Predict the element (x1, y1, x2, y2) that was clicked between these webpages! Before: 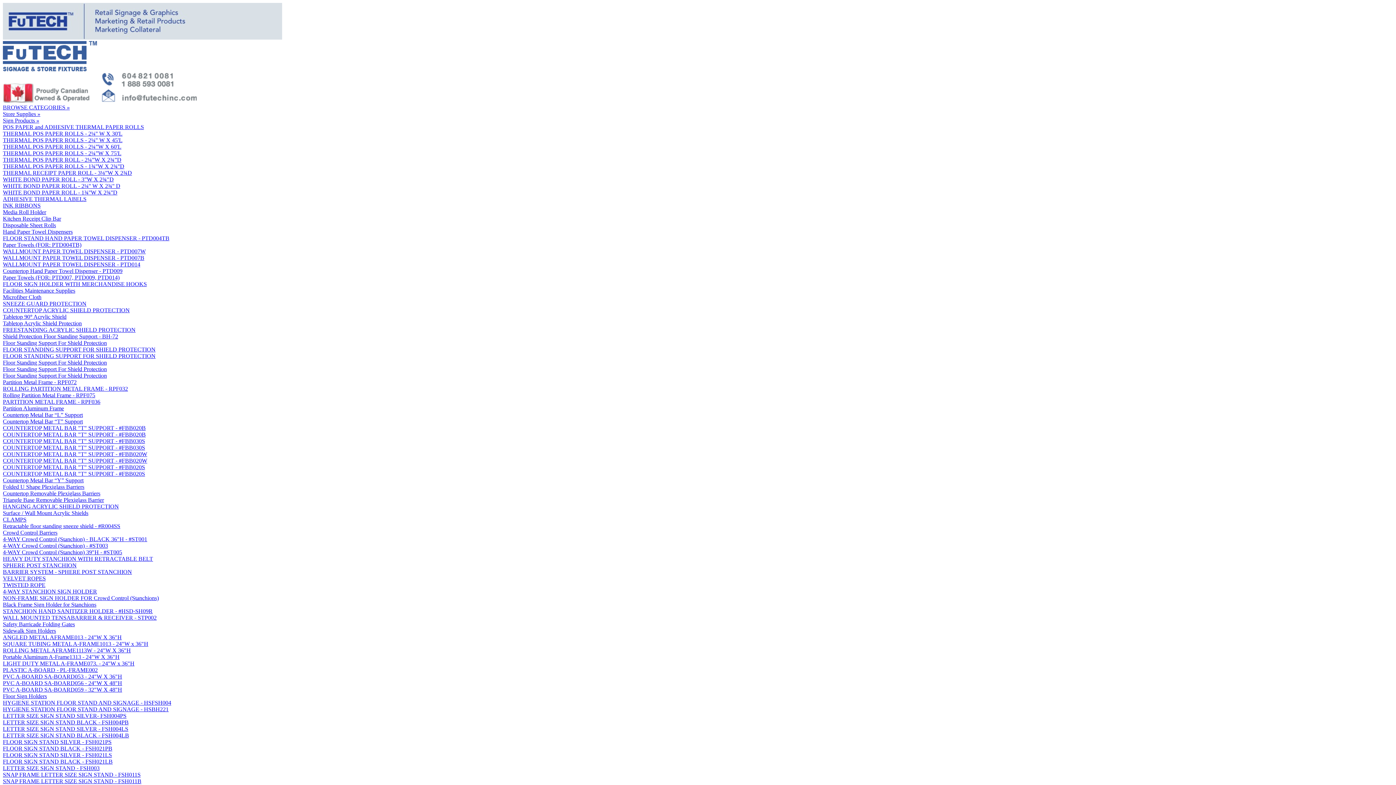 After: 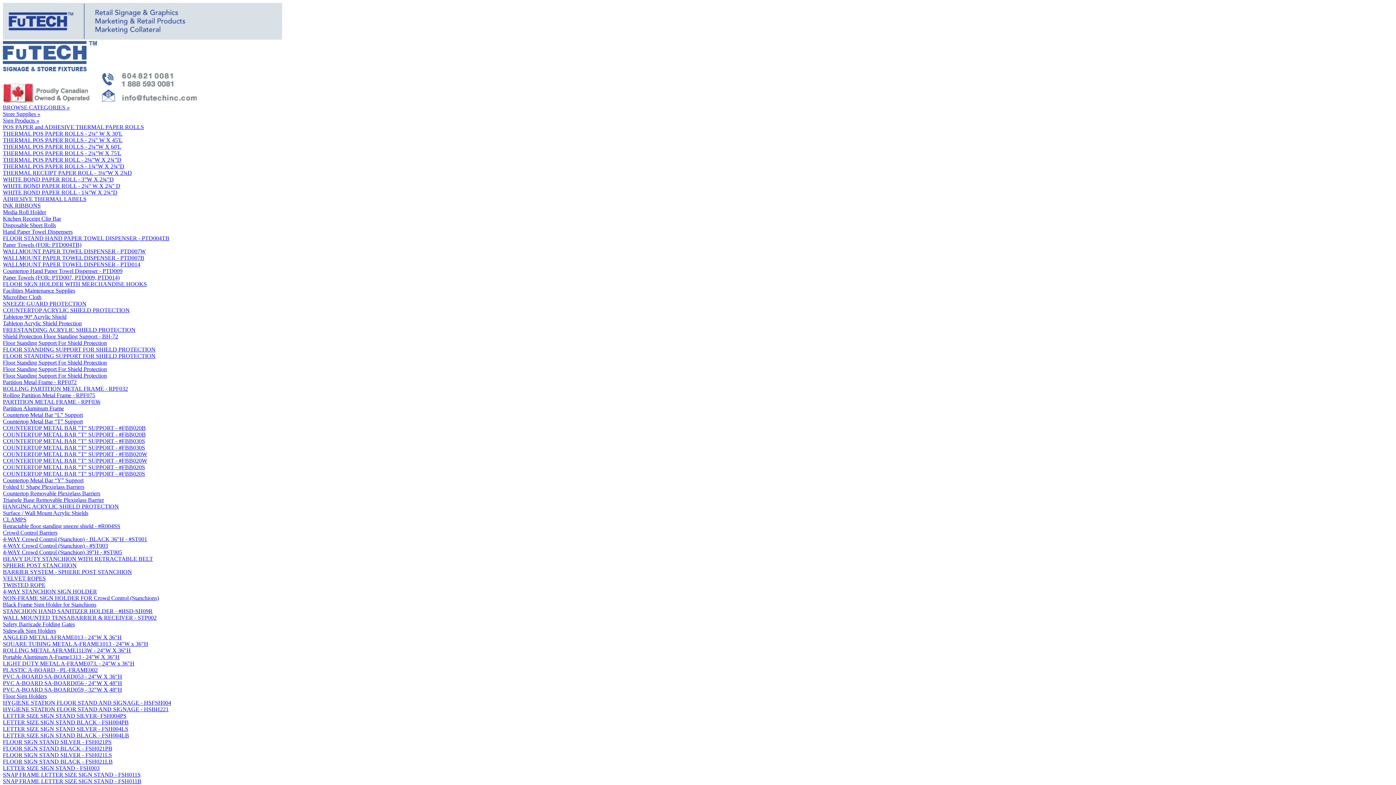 Action: label: COUNTERTOP METAL BAR "T" SUPPORT - #FBB030S bbox: (2, 444, 145, 450)